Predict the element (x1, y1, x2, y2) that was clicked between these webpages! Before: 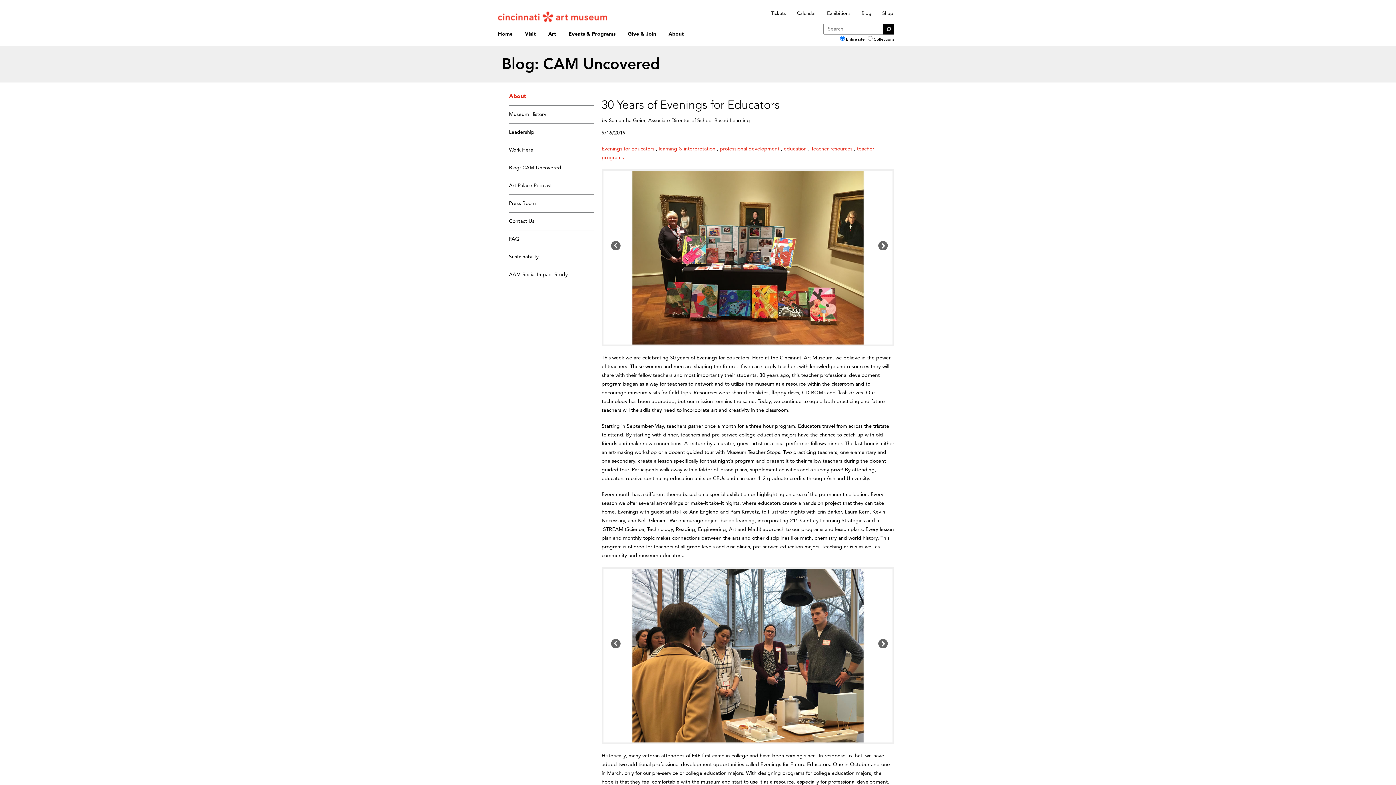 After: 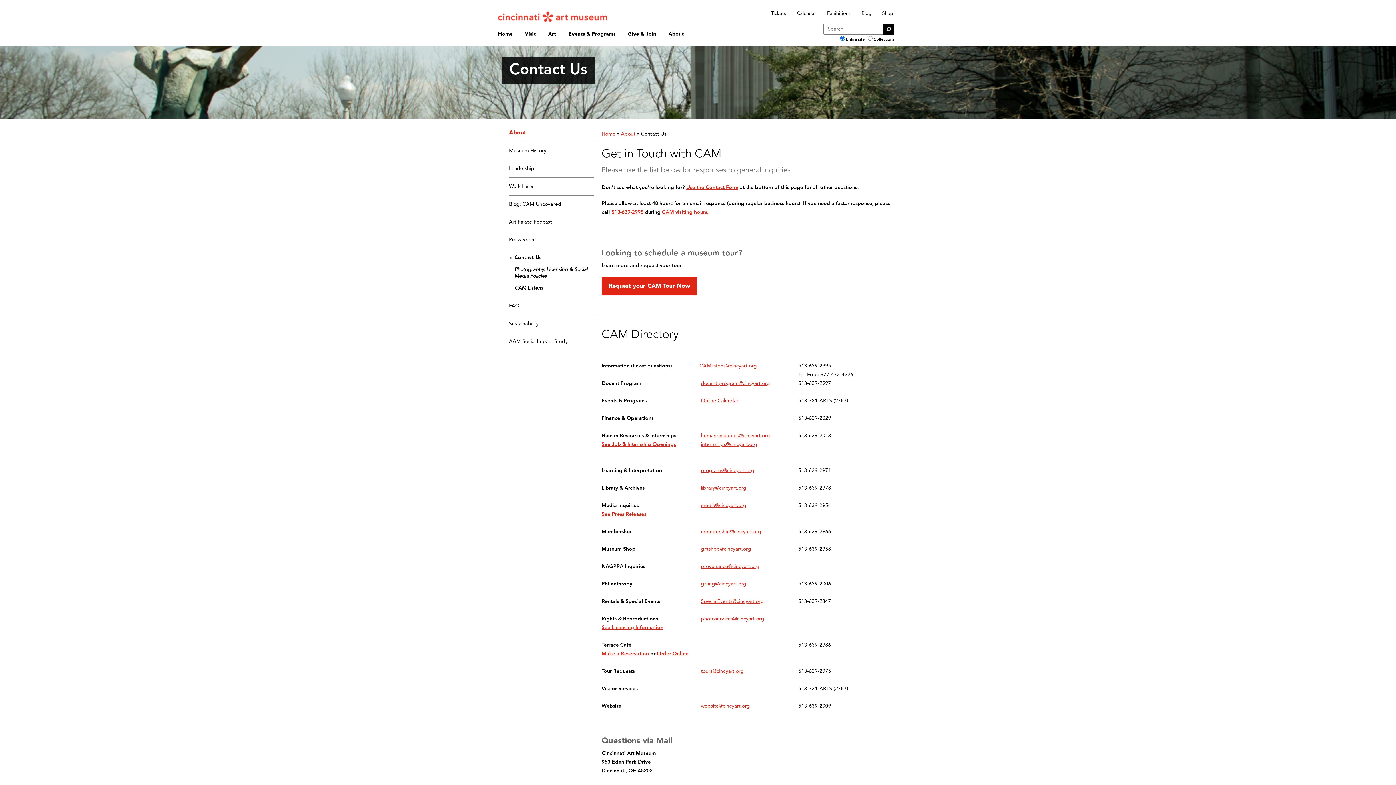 Action: bbox: (509, 218, 534, 224) label: Contact Us